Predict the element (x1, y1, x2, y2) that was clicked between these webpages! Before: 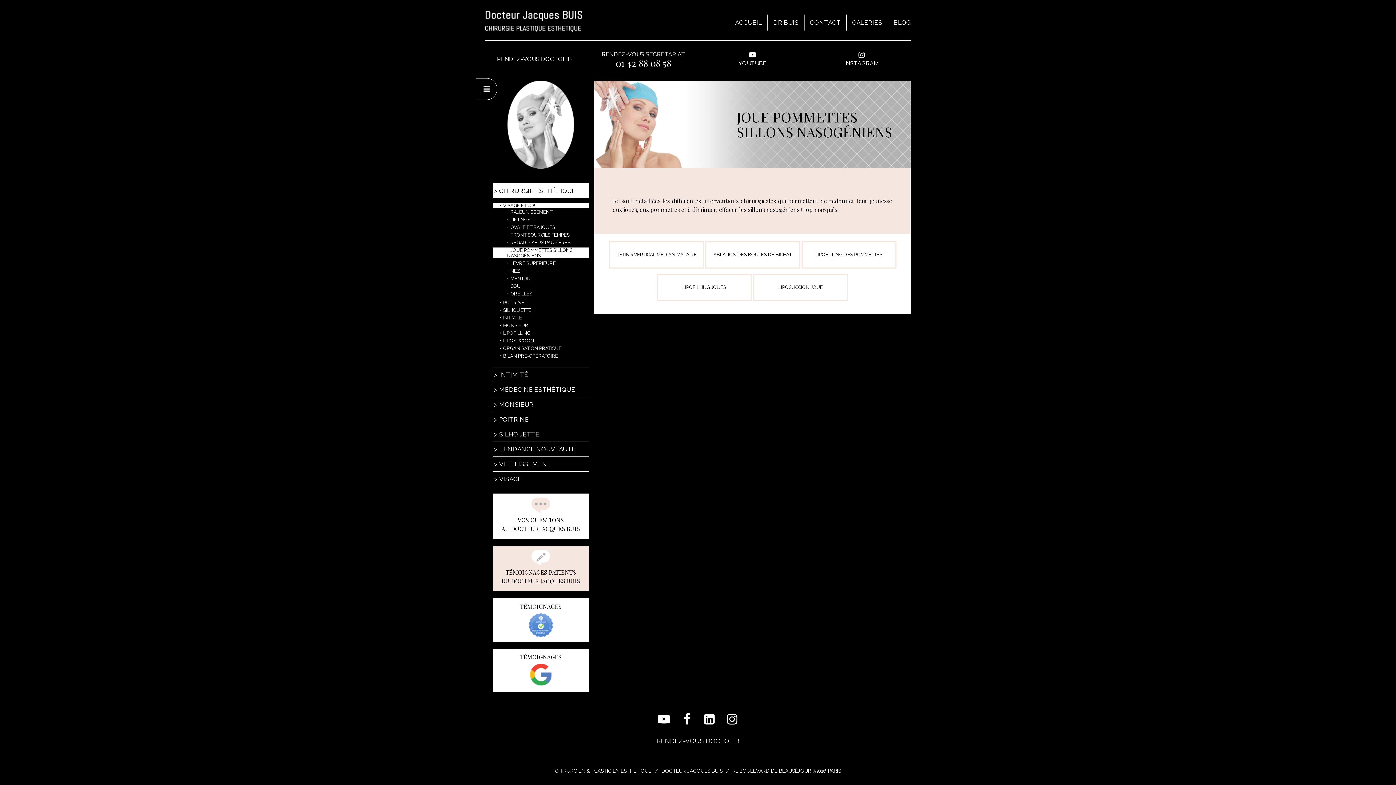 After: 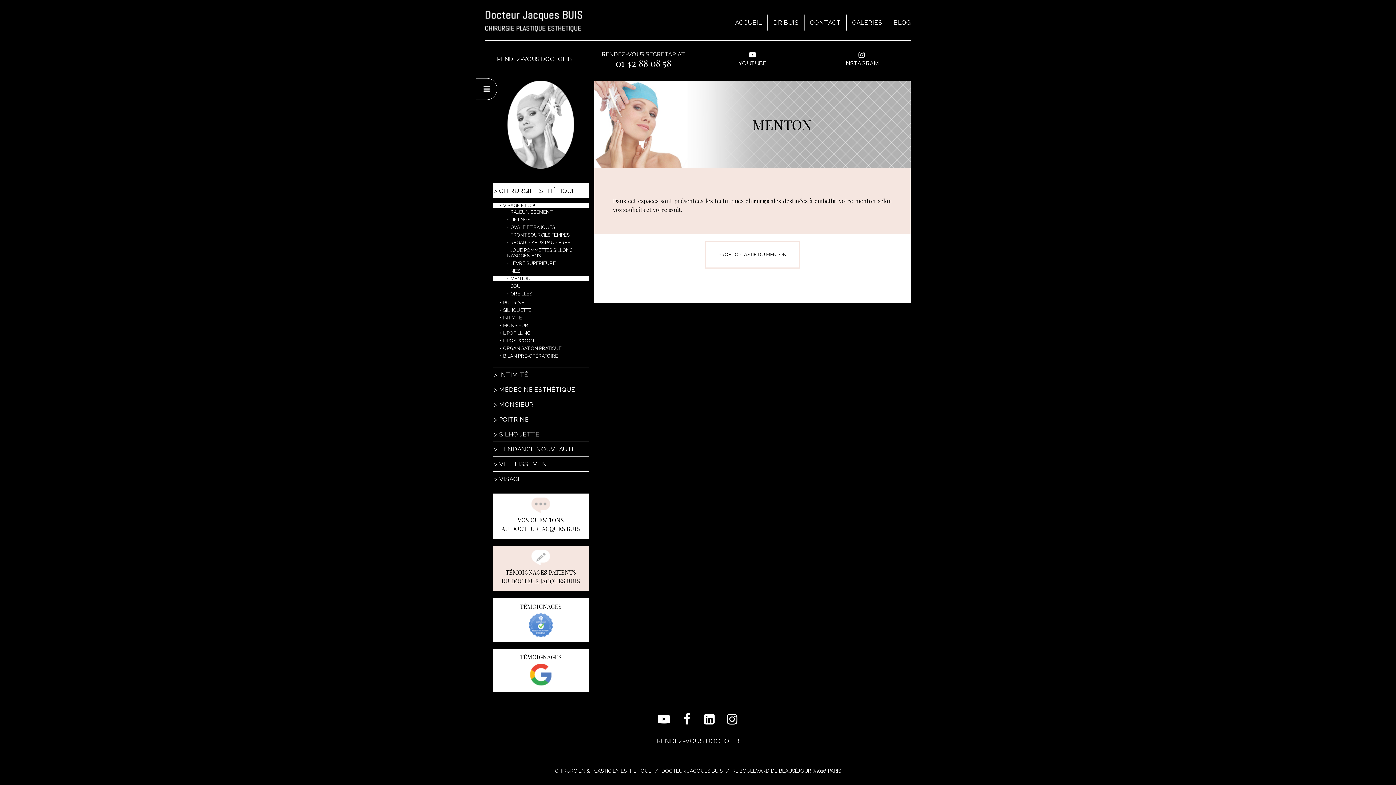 Action: label: MENTON bbox: (492, 276, 589, 281)